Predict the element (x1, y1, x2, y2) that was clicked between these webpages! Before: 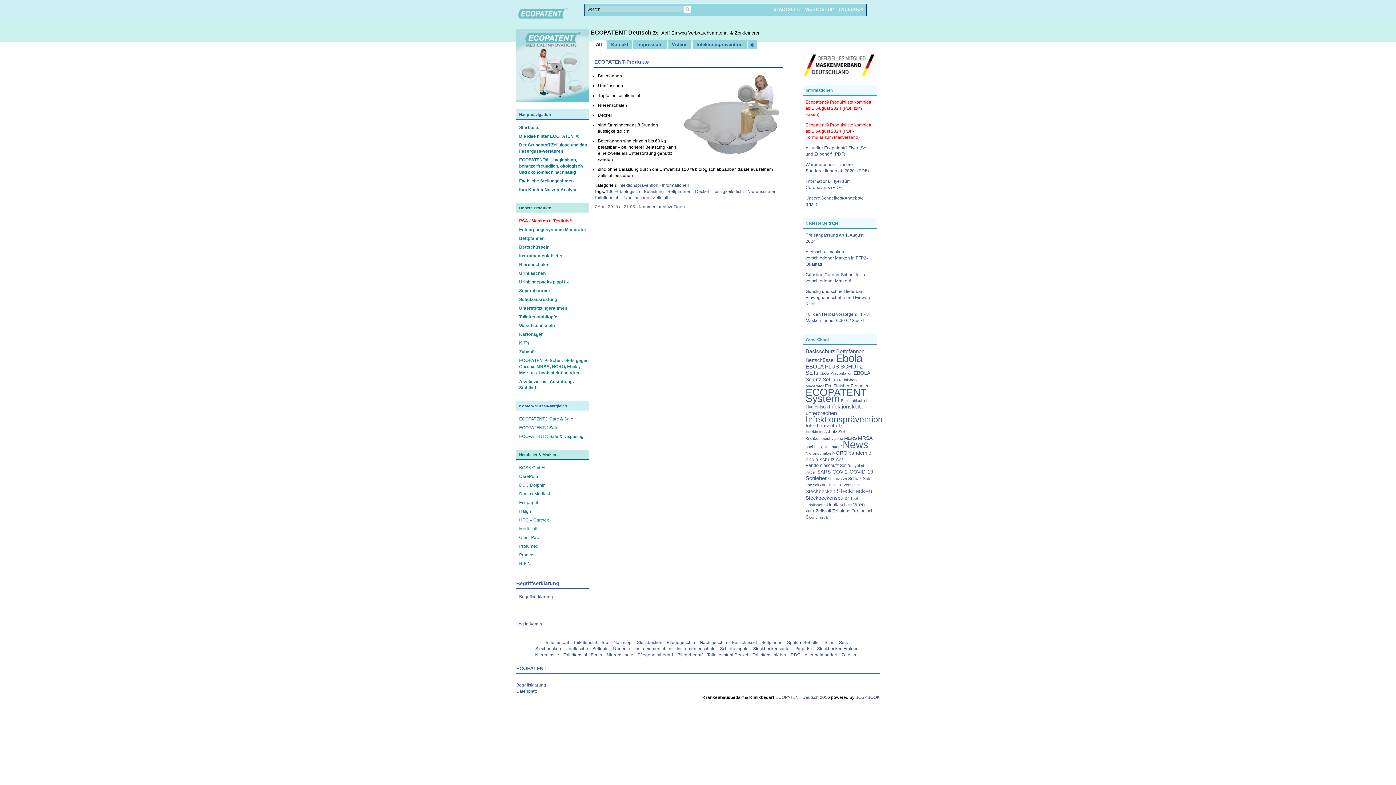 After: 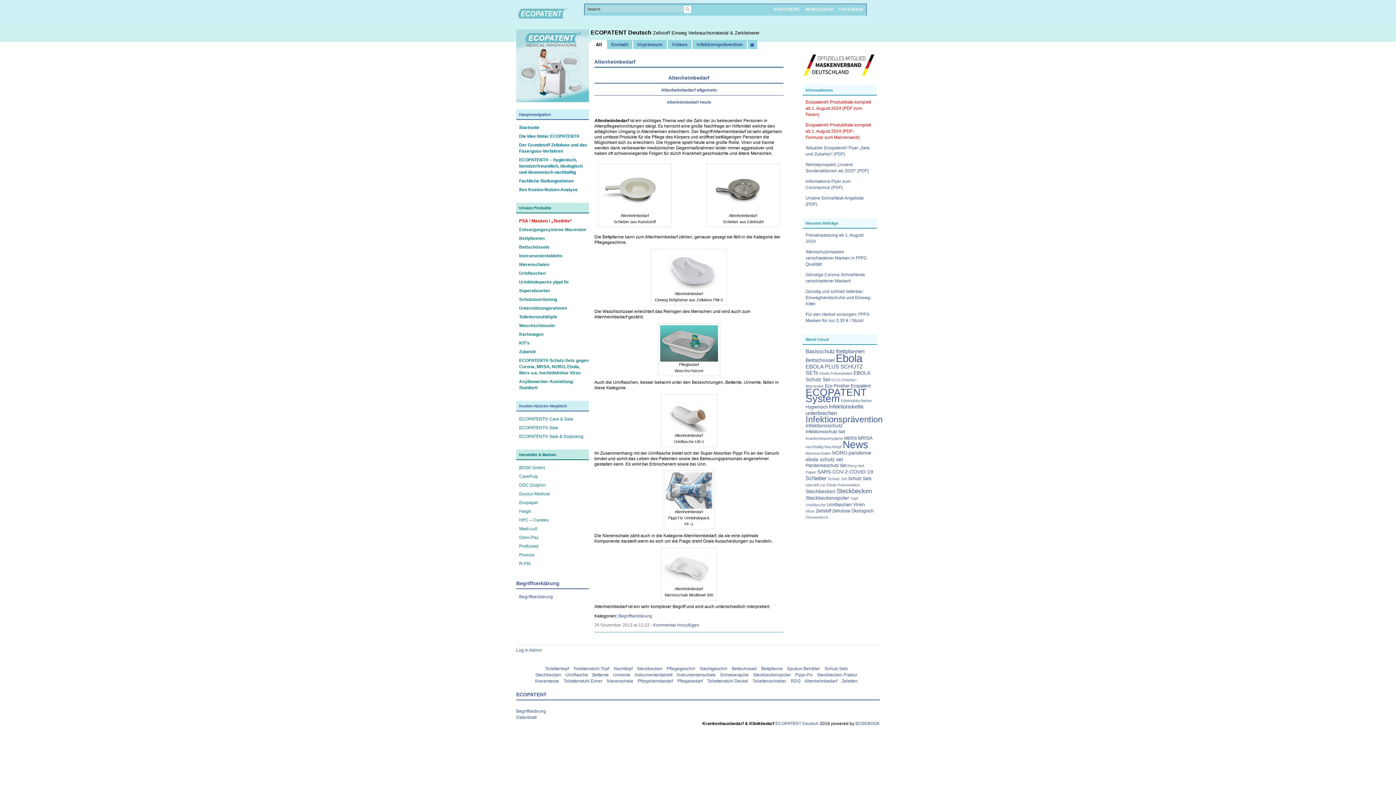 Action: bbox: (804, 652, 837, 657) label: Altenheimbedarf